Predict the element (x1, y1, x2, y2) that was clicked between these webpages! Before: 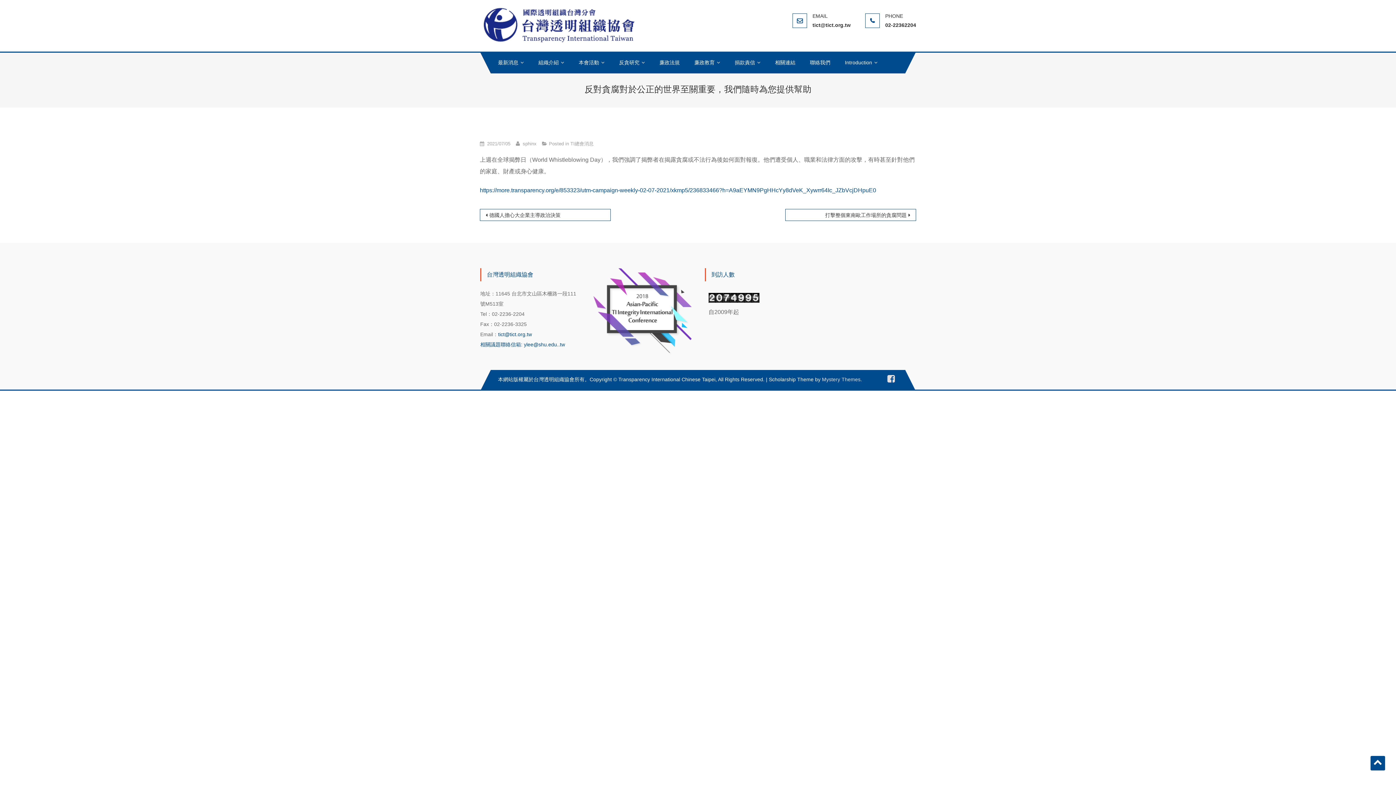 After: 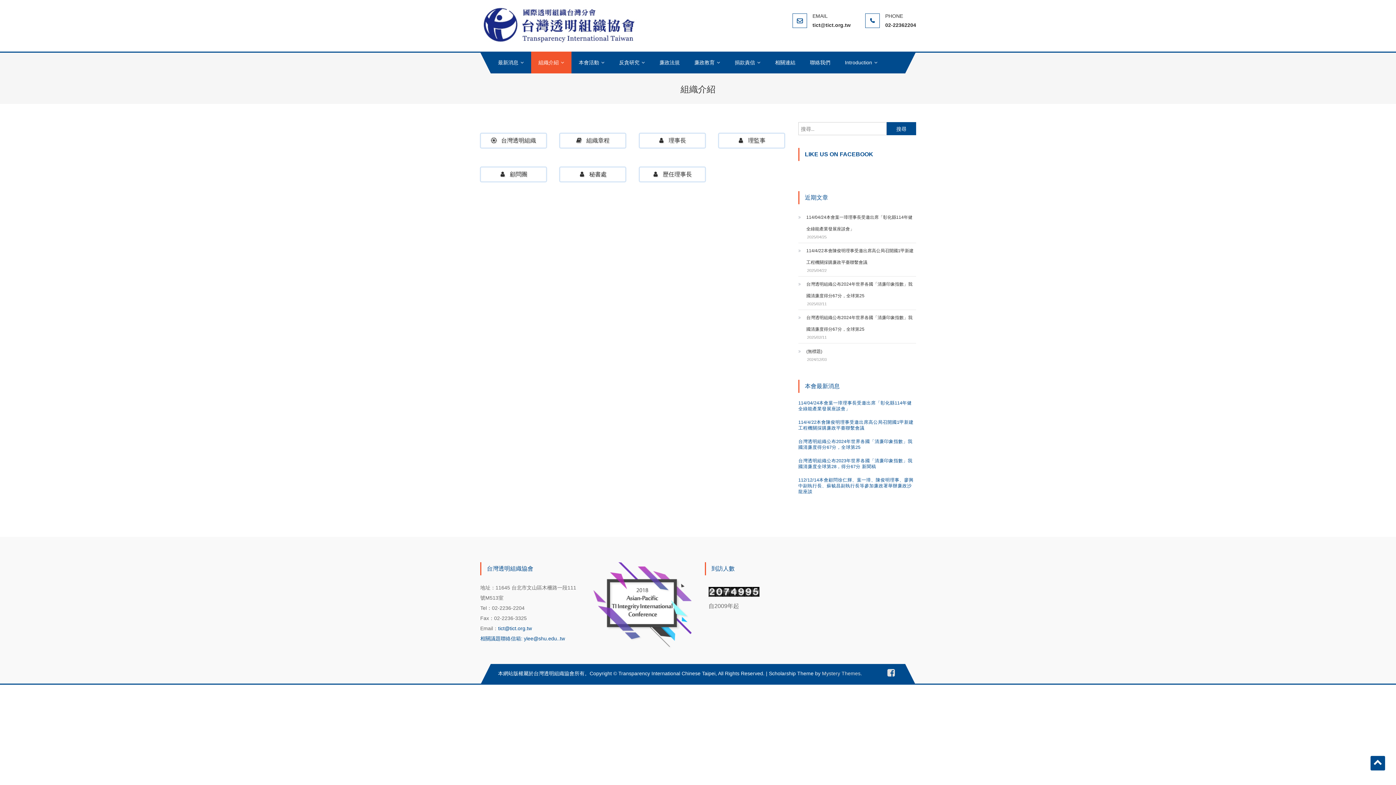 Action: bbox: (531, 51, 571, 73) label: 組織介紹